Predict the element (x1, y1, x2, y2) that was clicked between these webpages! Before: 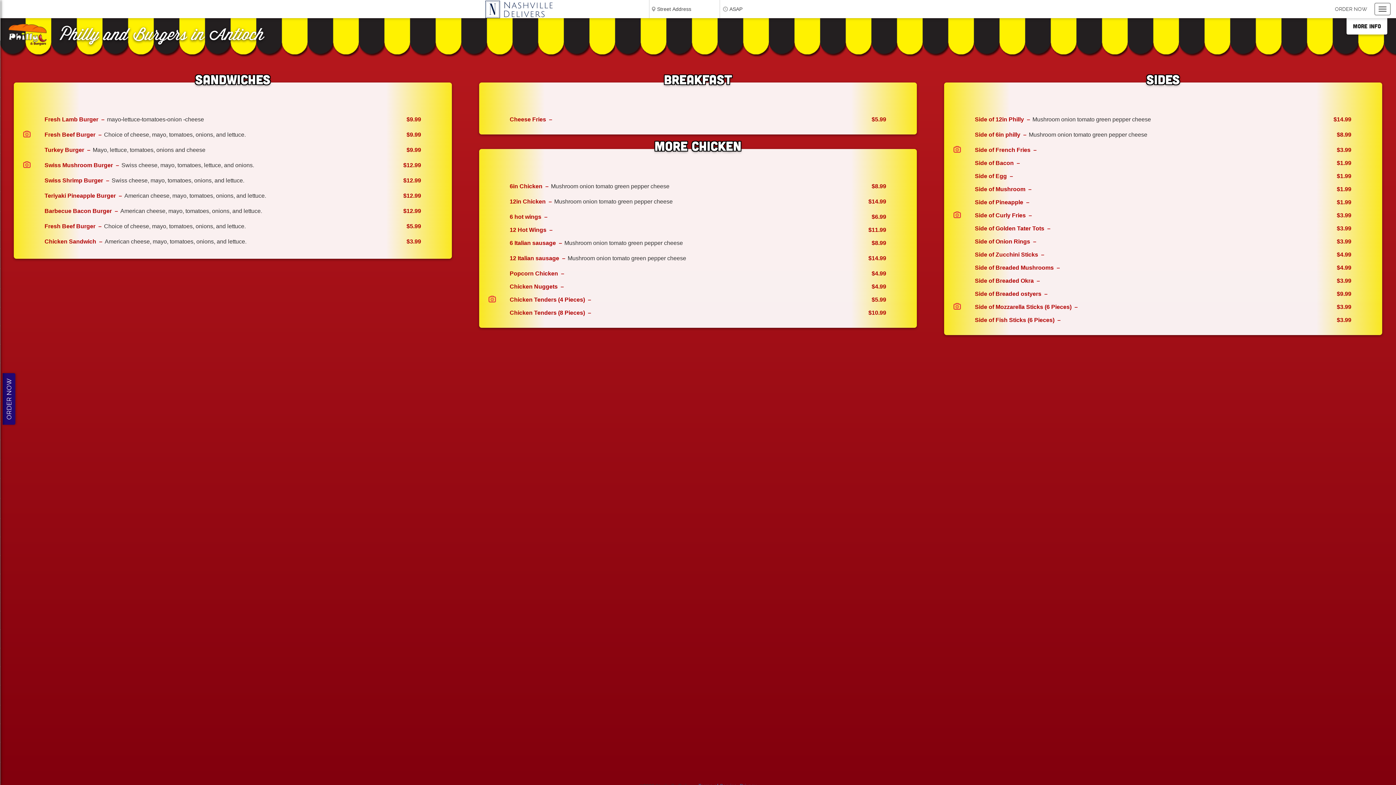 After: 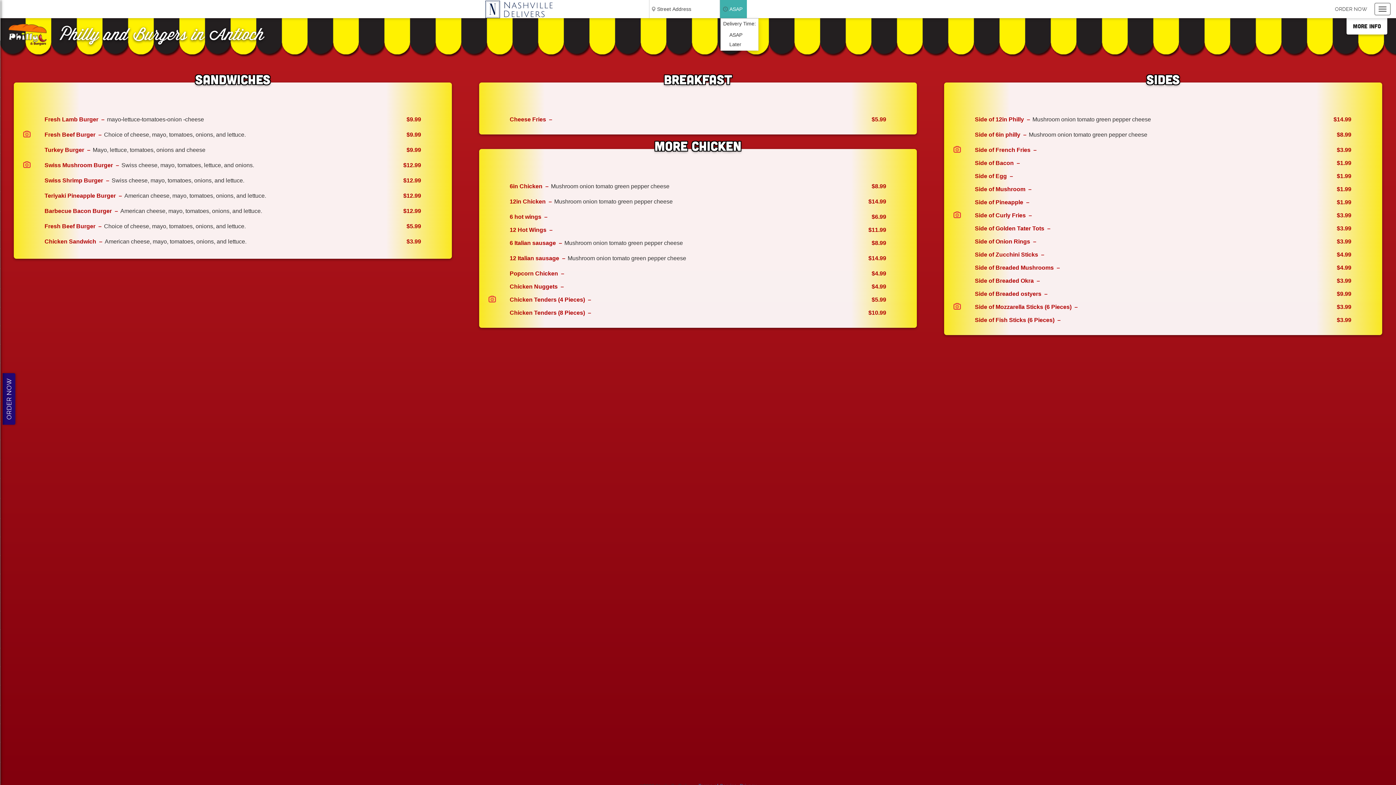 Action: label: ASAP bbox: (720, 0, 747, 18)